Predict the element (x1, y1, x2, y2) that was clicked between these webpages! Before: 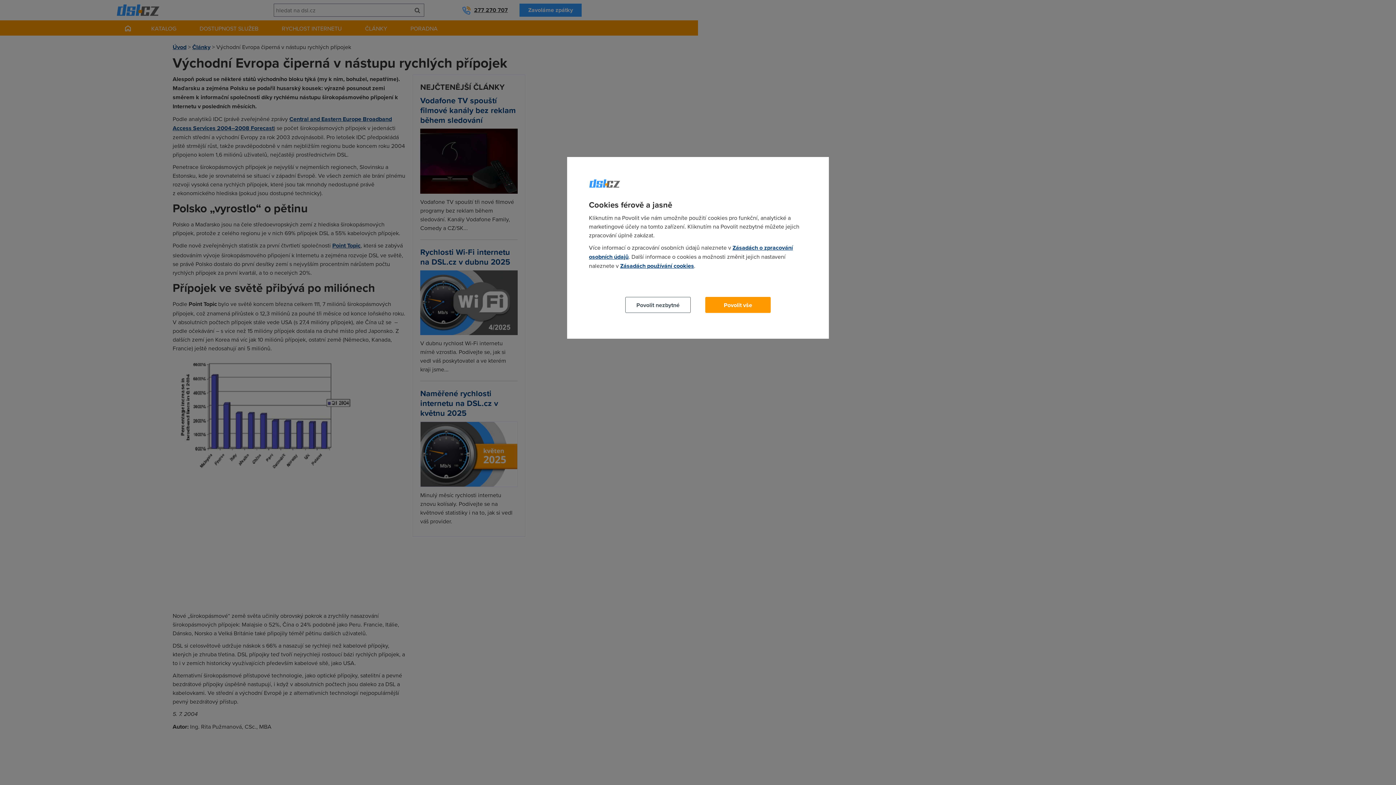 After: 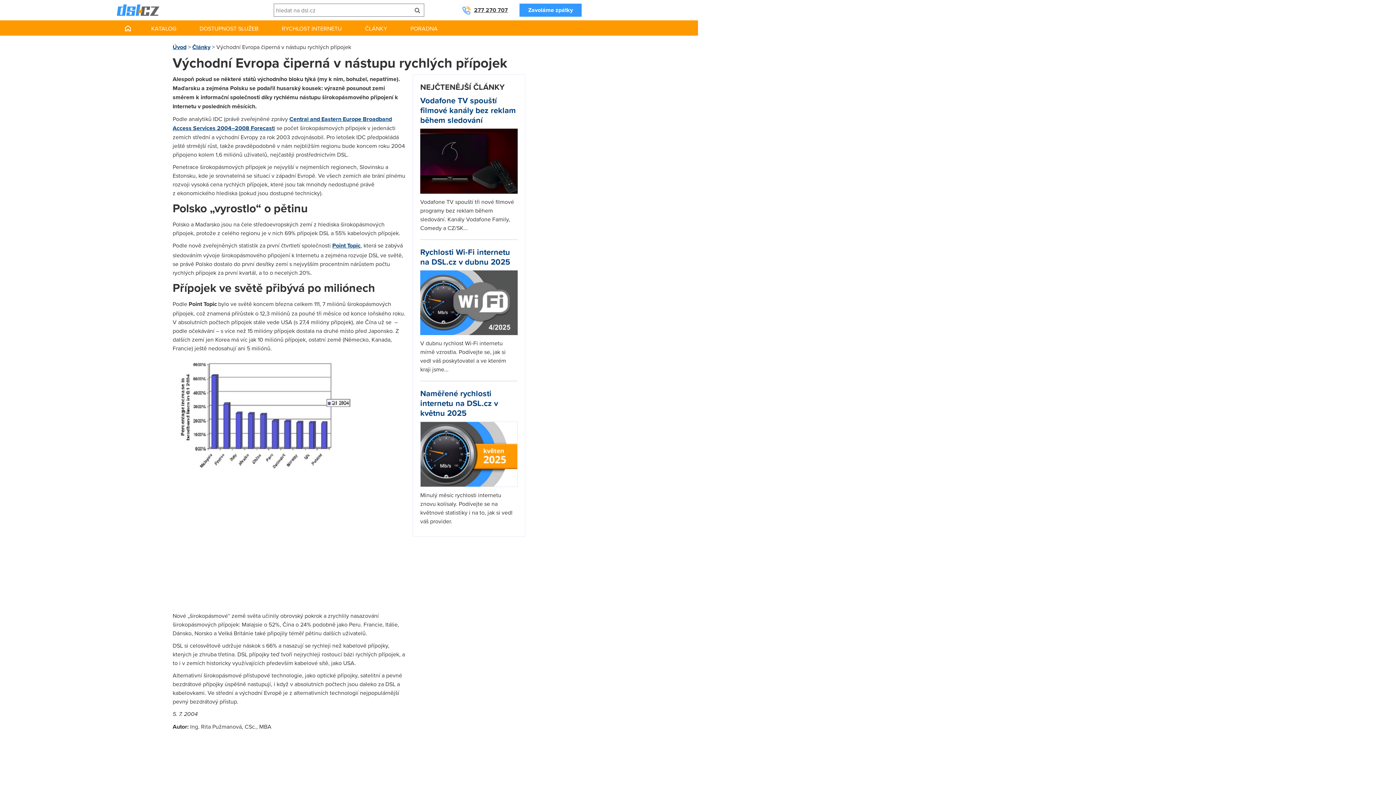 Action: bbox: (625, 297, 690, 313) label: Povolit nezbytné